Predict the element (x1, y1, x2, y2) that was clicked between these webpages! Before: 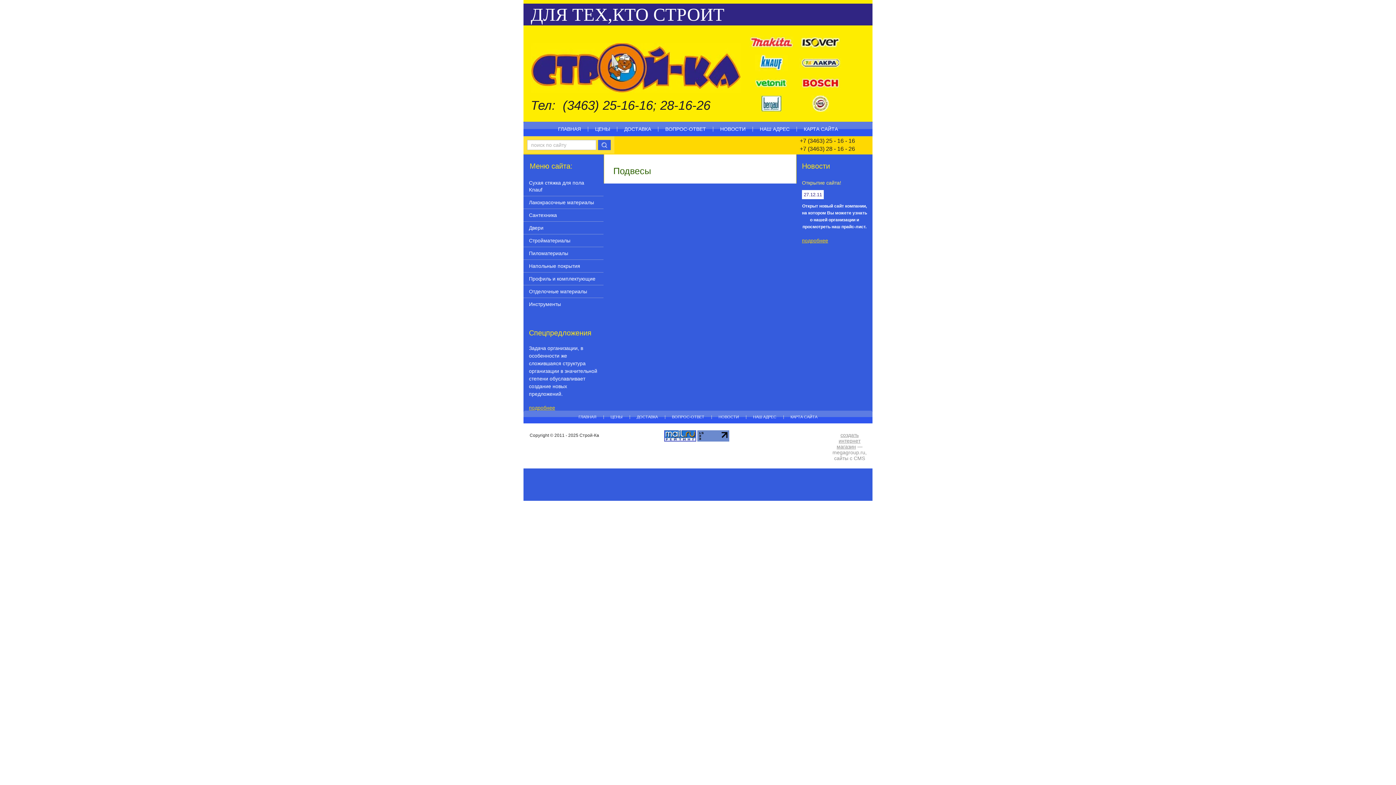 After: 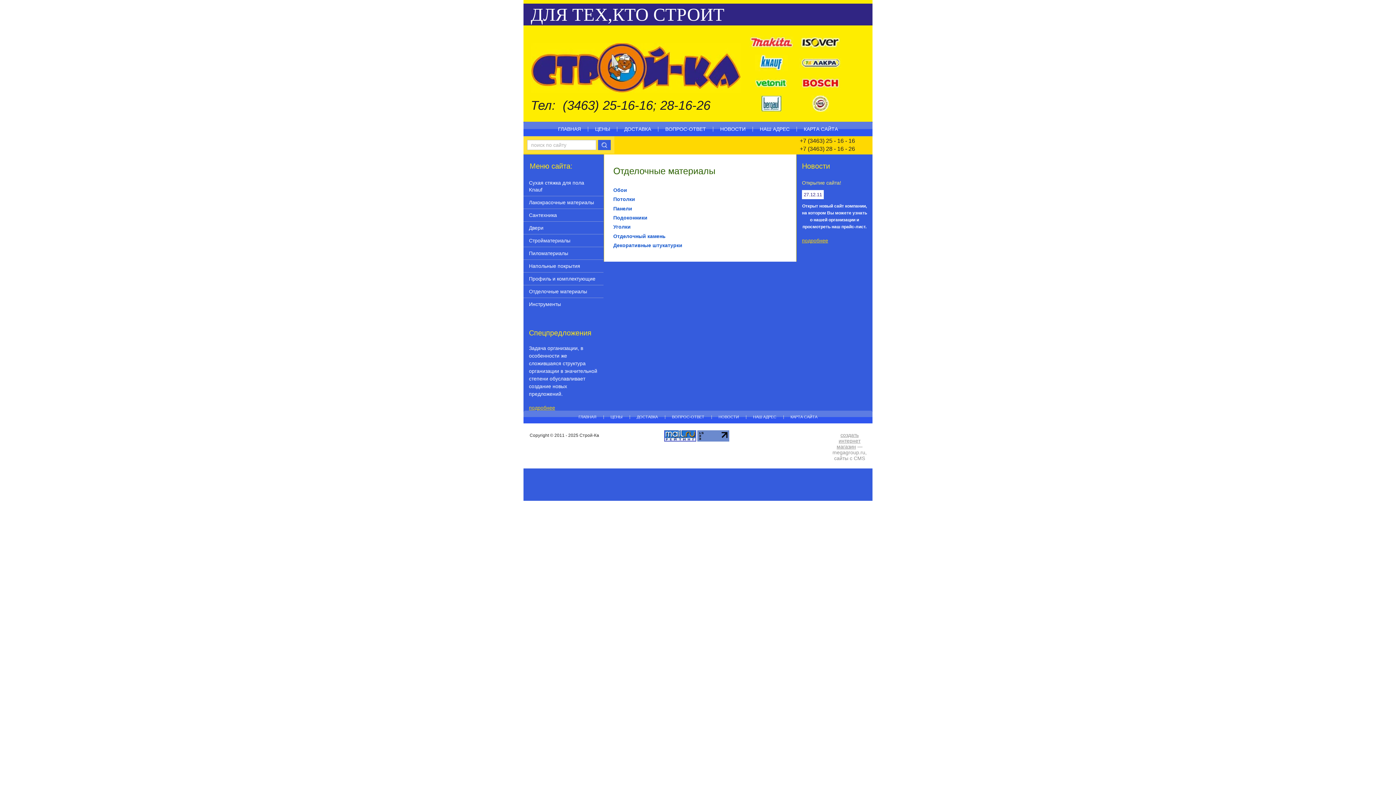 Action: bbox: (523, 286, 603, 297) label: Отделочные материалы